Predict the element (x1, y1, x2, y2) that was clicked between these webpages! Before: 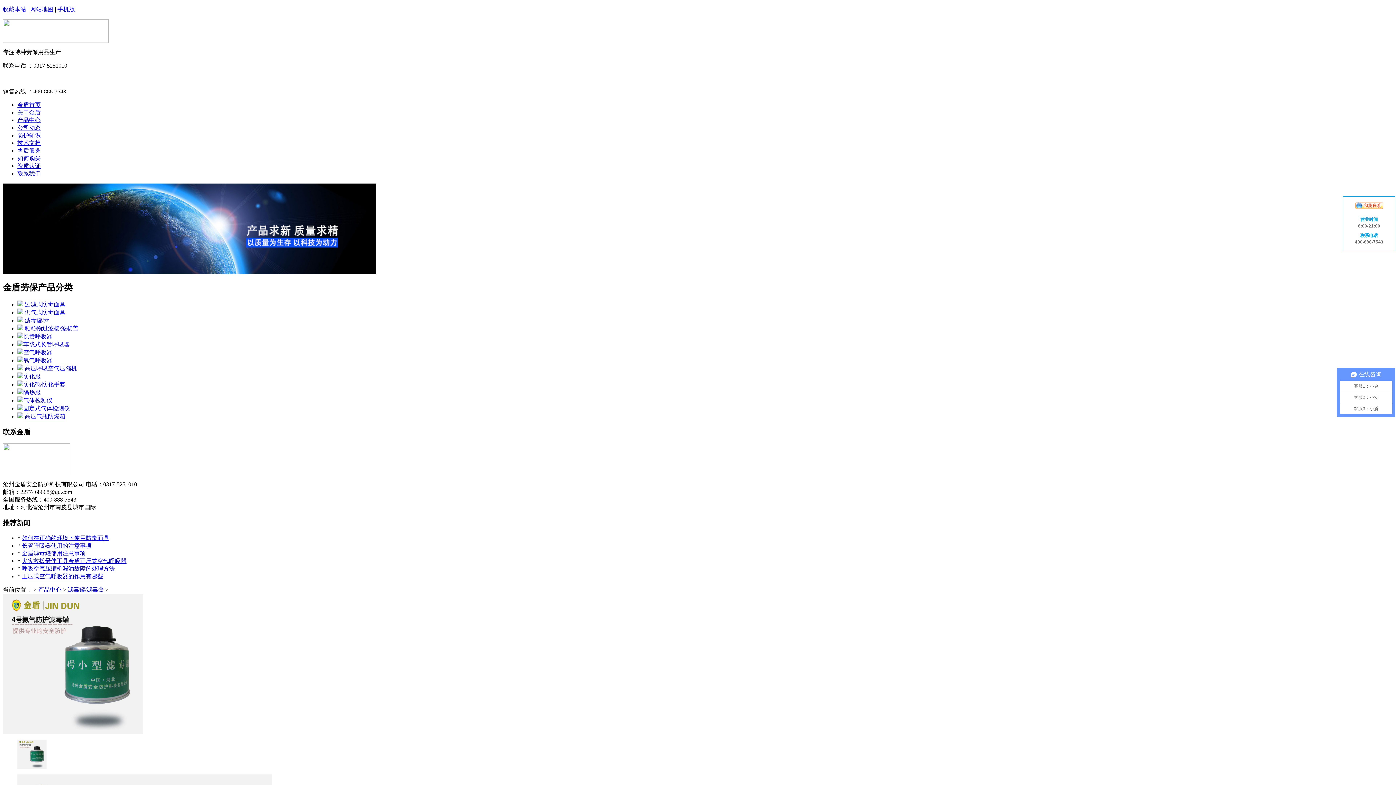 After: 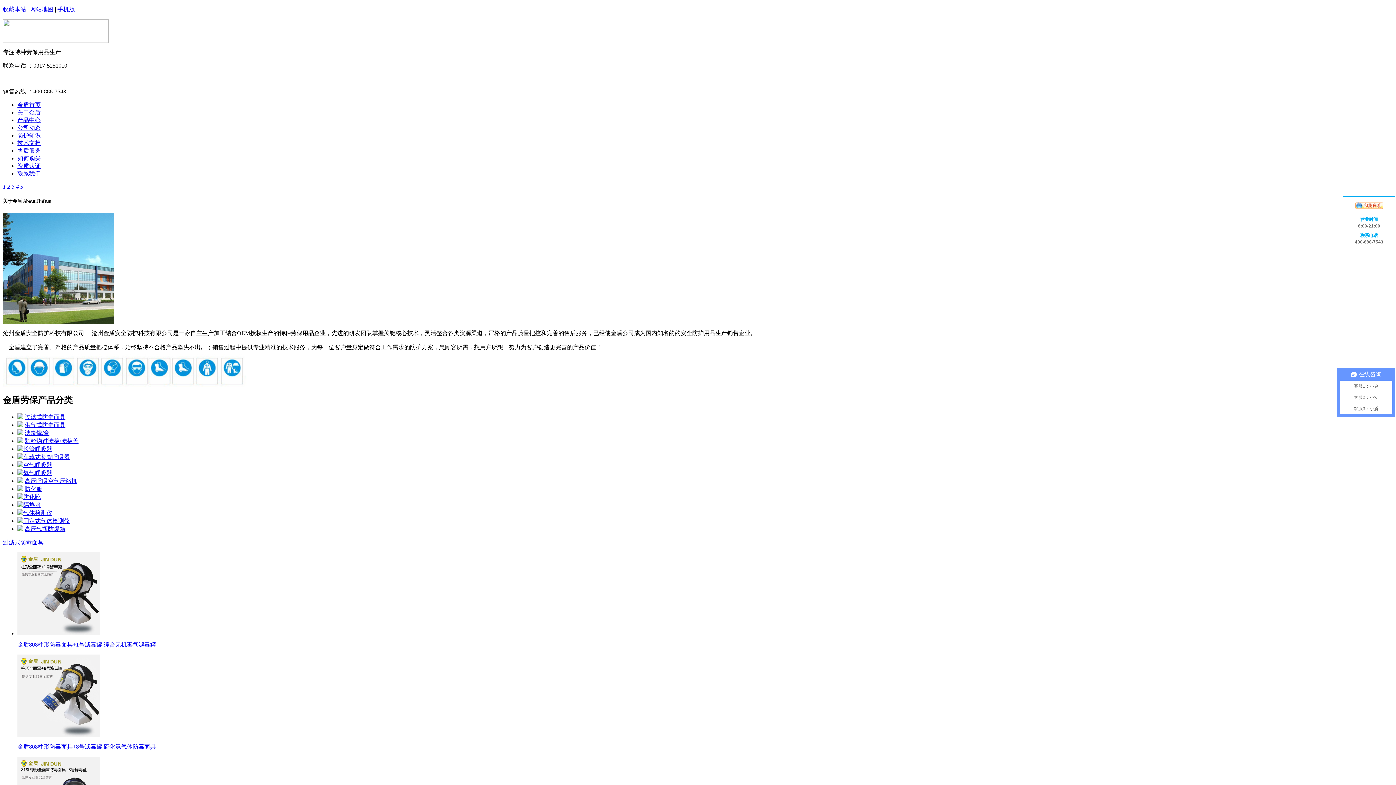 Action: bbox: (2, 37, 108, 44)